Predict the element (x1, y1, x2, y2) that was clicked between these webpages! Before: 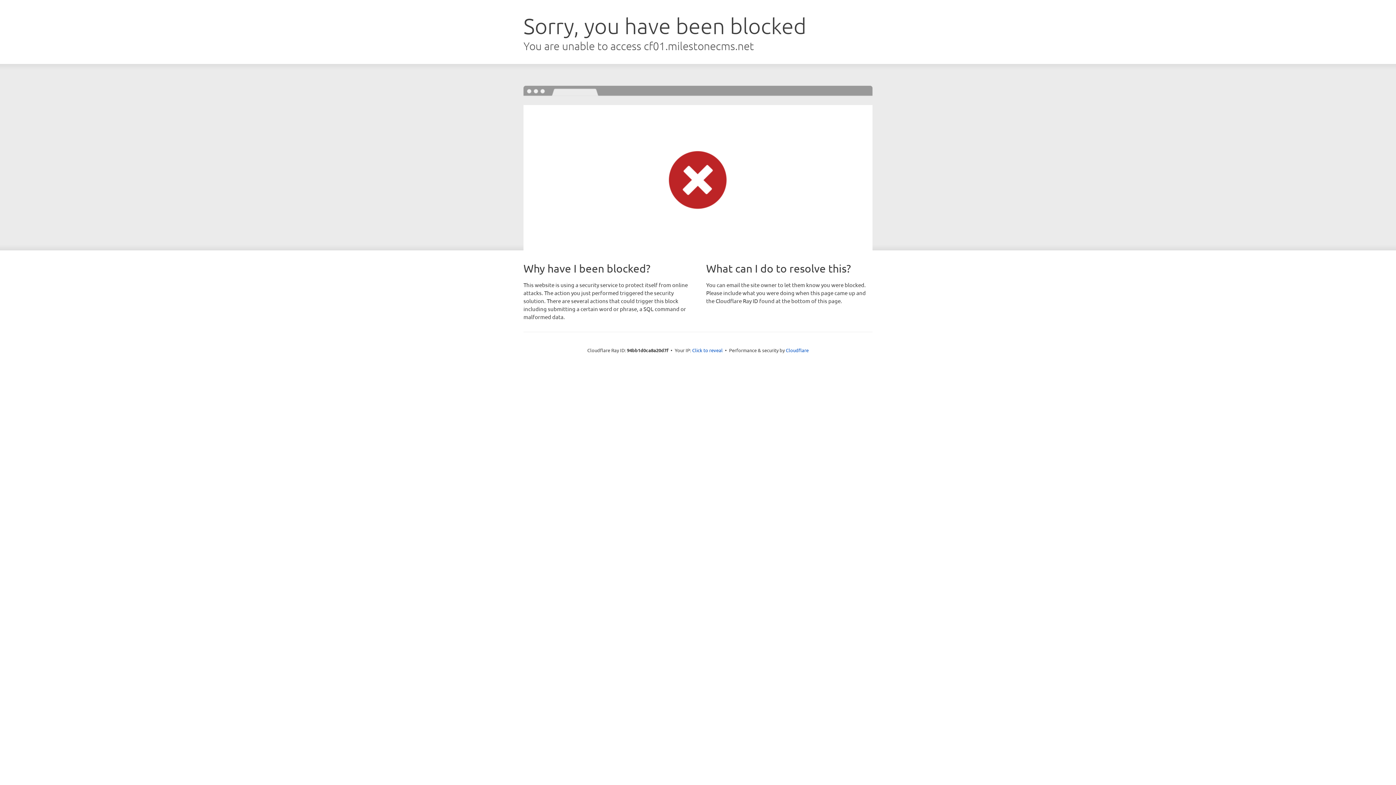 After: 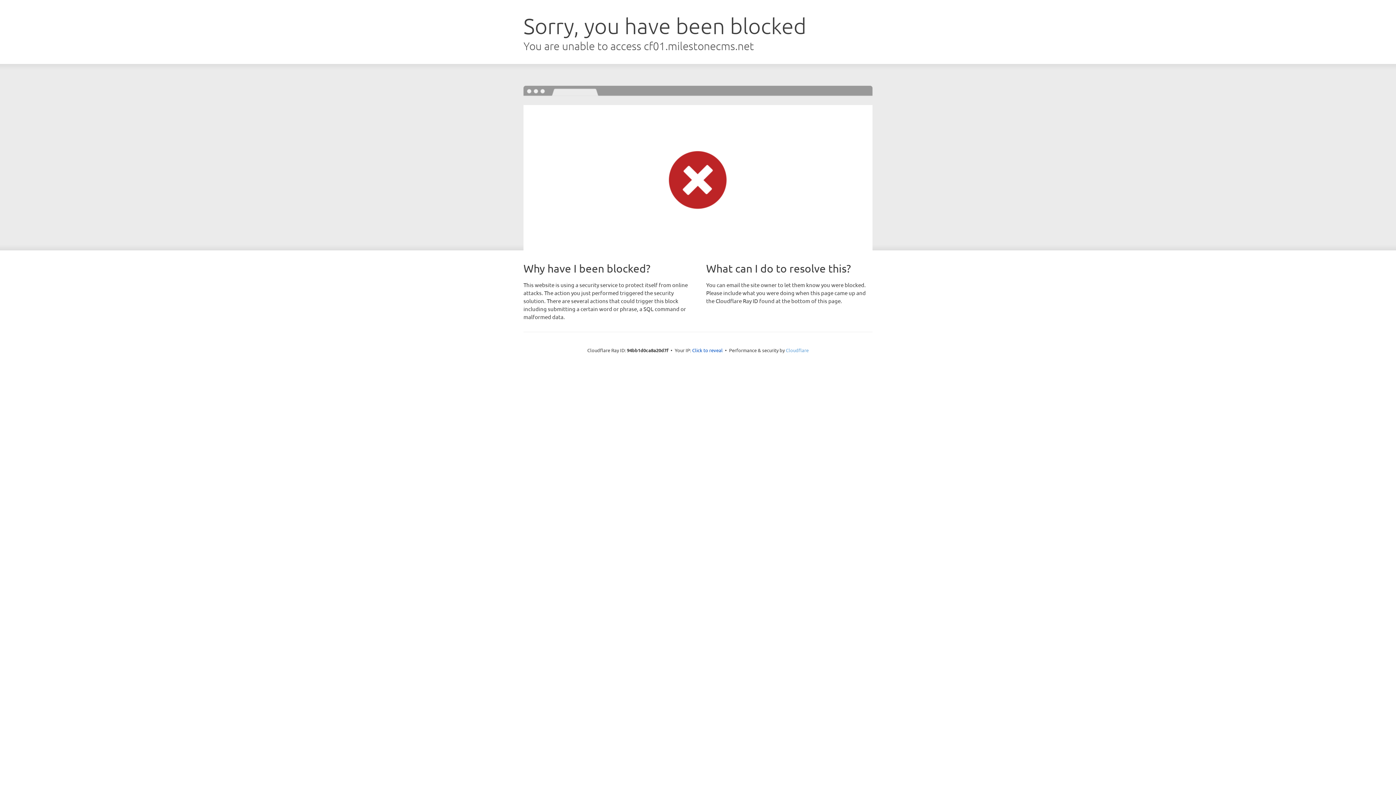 Action: bbox: (786, 347, 808, 353) label: Cloudflare